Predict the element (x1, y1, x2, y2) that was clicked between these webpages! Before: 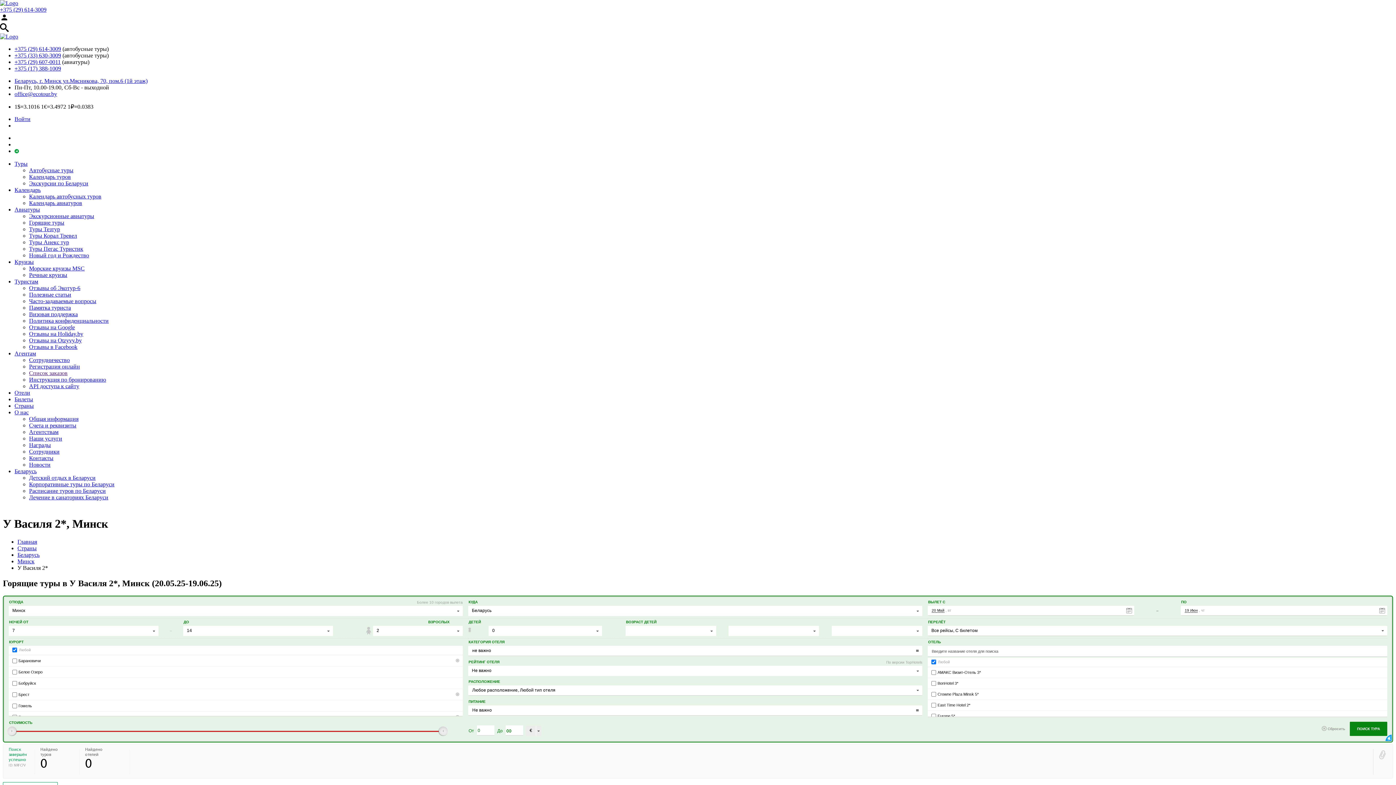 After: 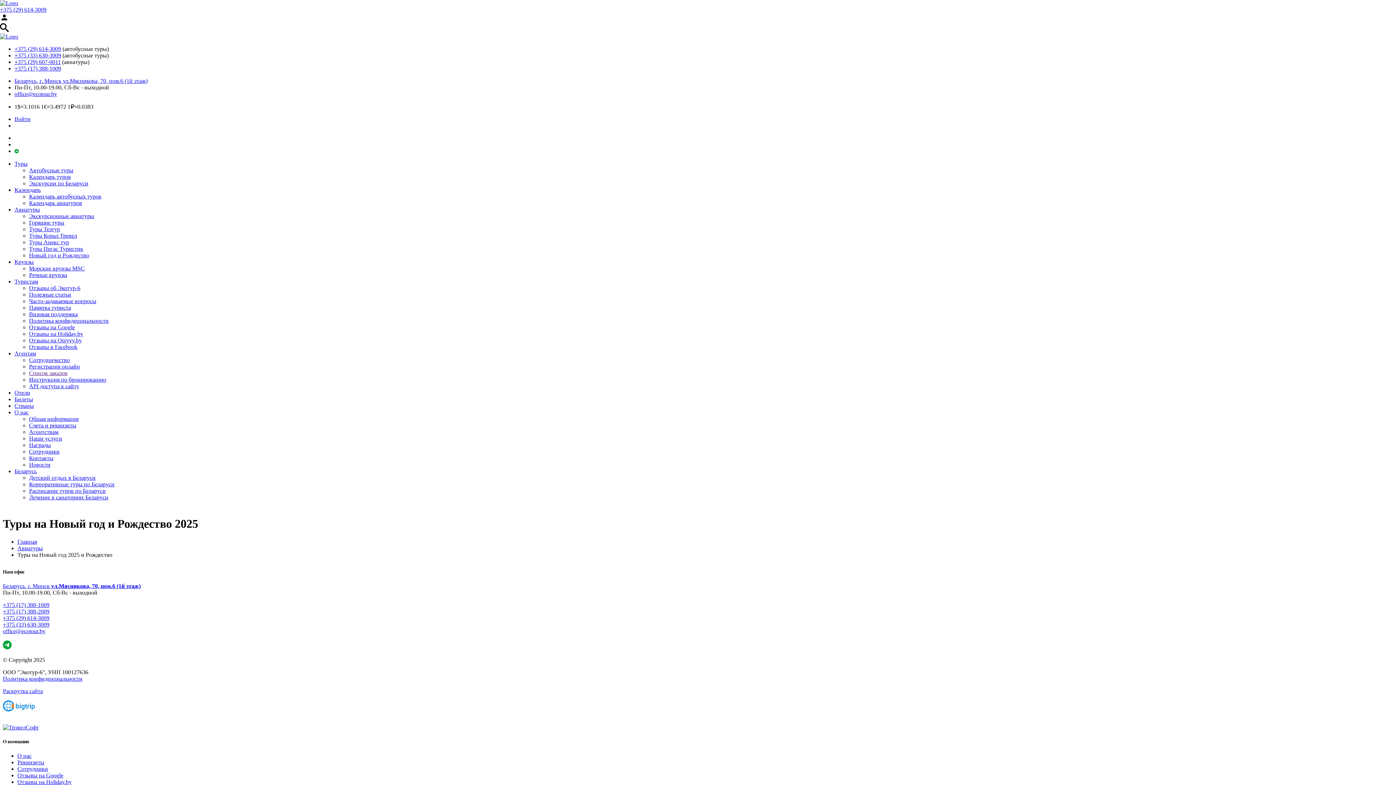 Action: bbox: (29, 252, 89, 258) label: Новый год и Рождество